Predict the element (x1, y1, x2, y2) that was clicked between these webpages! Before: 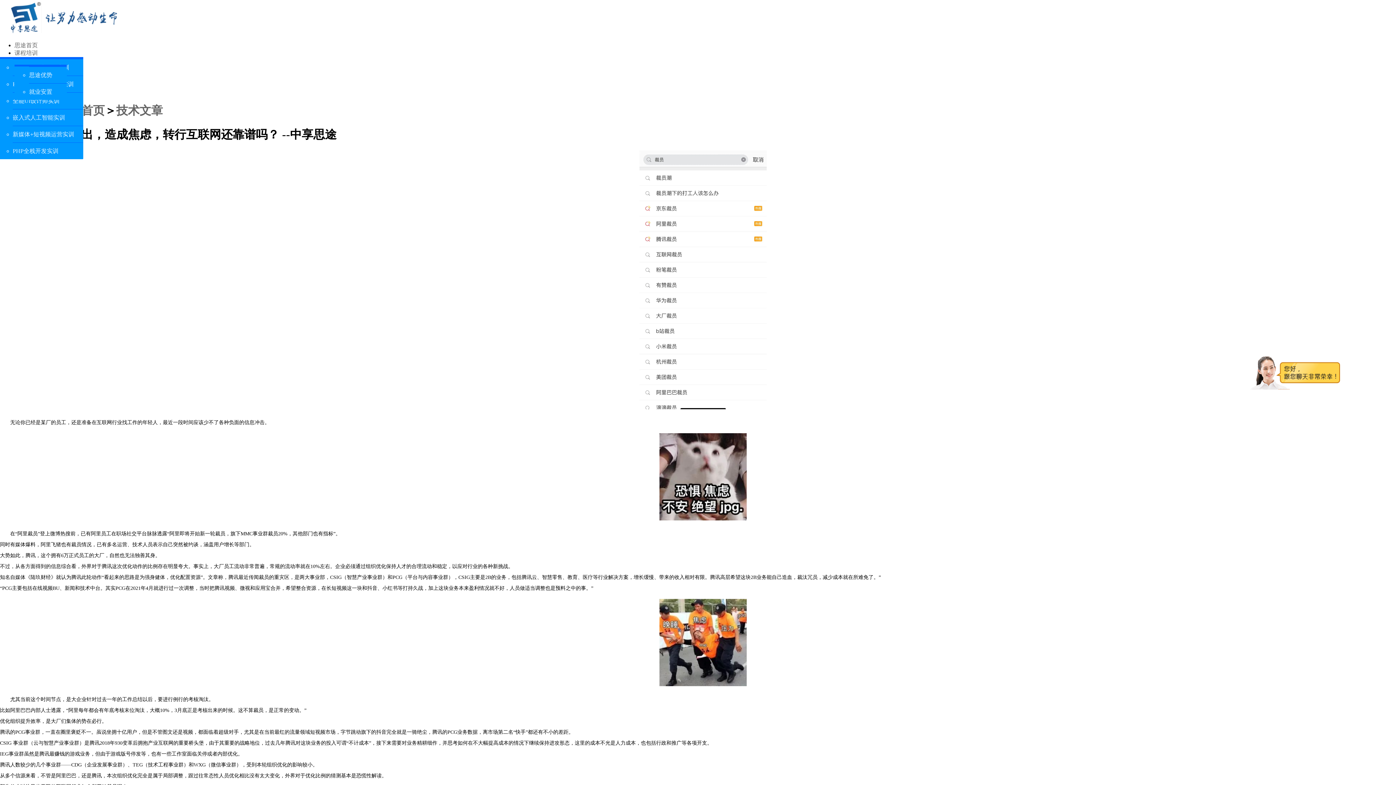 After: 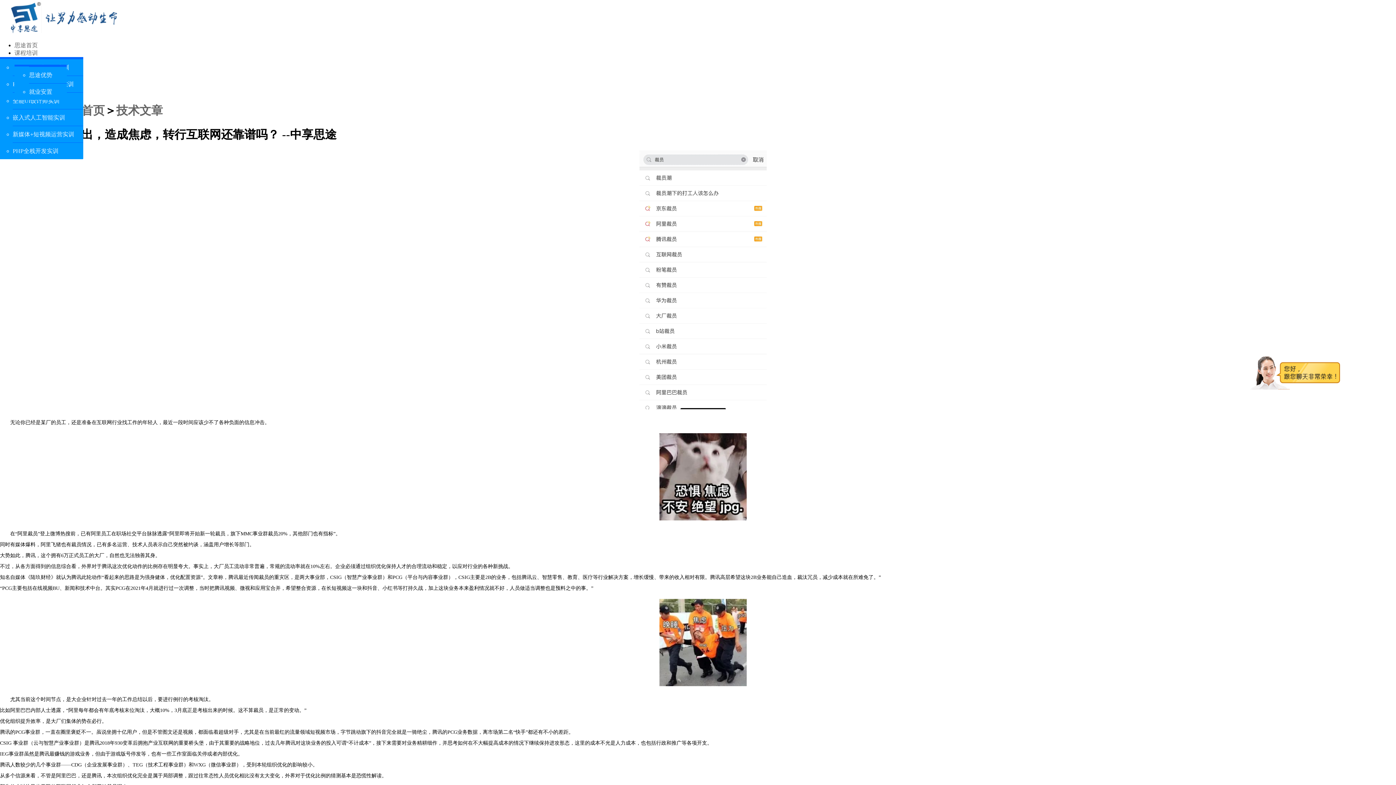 Action: bbox: (1249, 384, 1340, 390)